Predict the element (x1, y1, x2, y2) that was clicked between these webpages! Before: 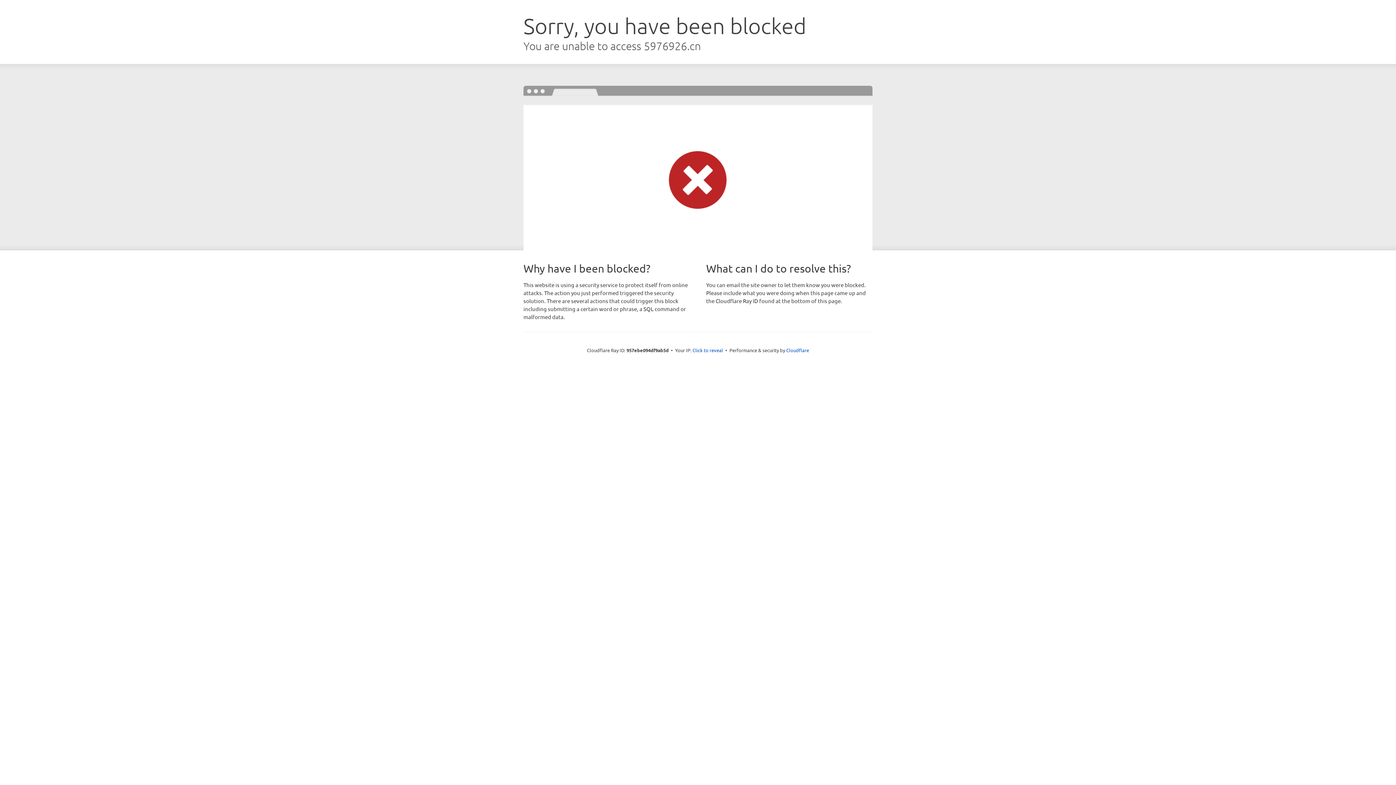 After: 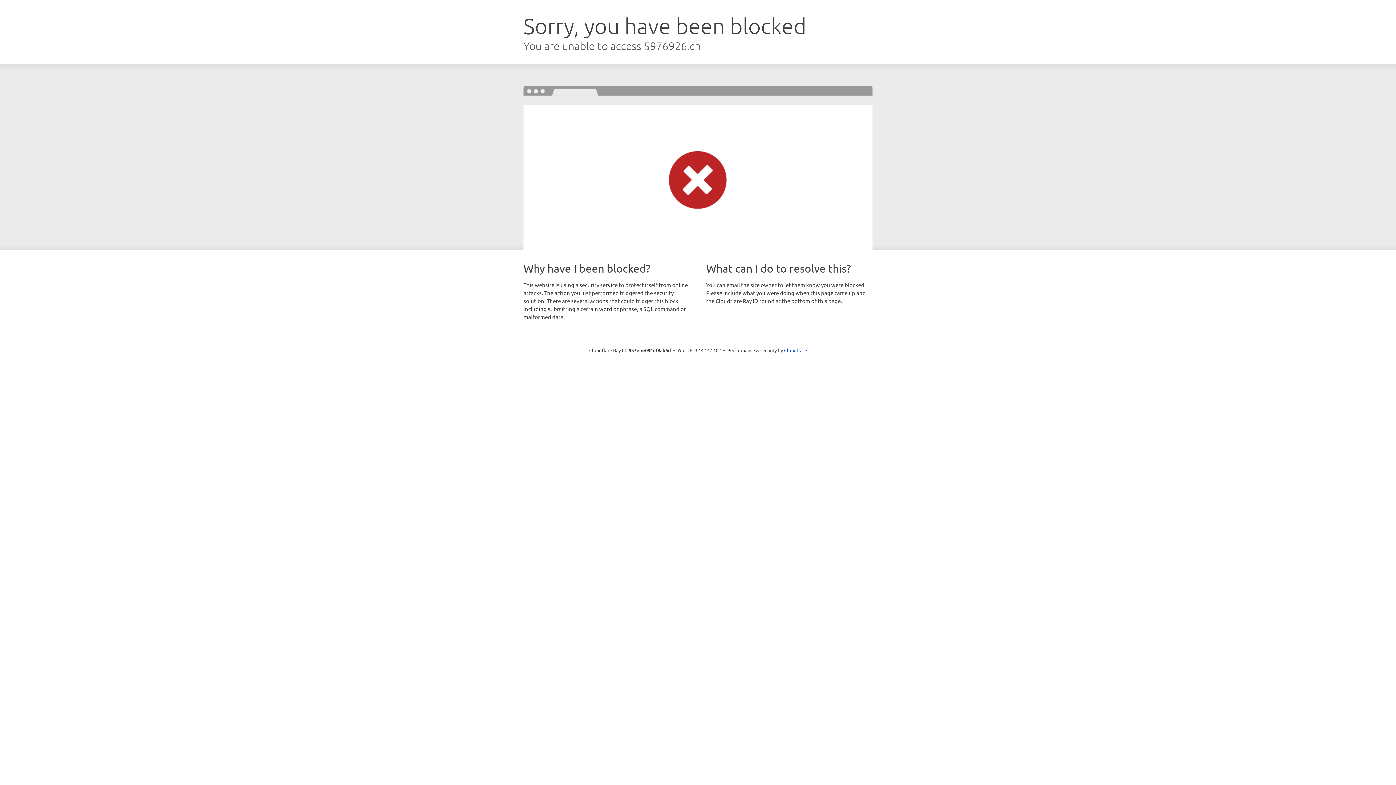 Action: label: Click to reveal bbox: (692, 346, 723, 353)